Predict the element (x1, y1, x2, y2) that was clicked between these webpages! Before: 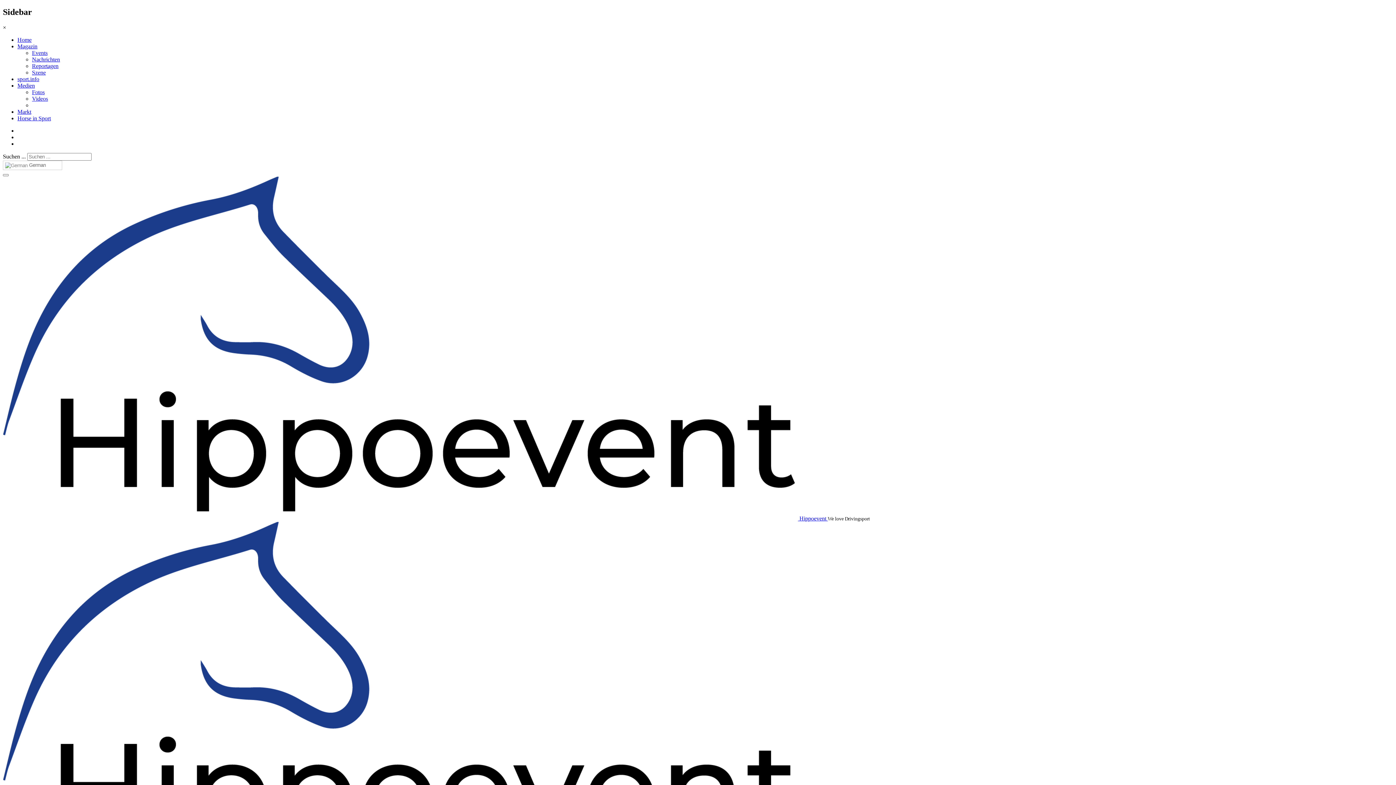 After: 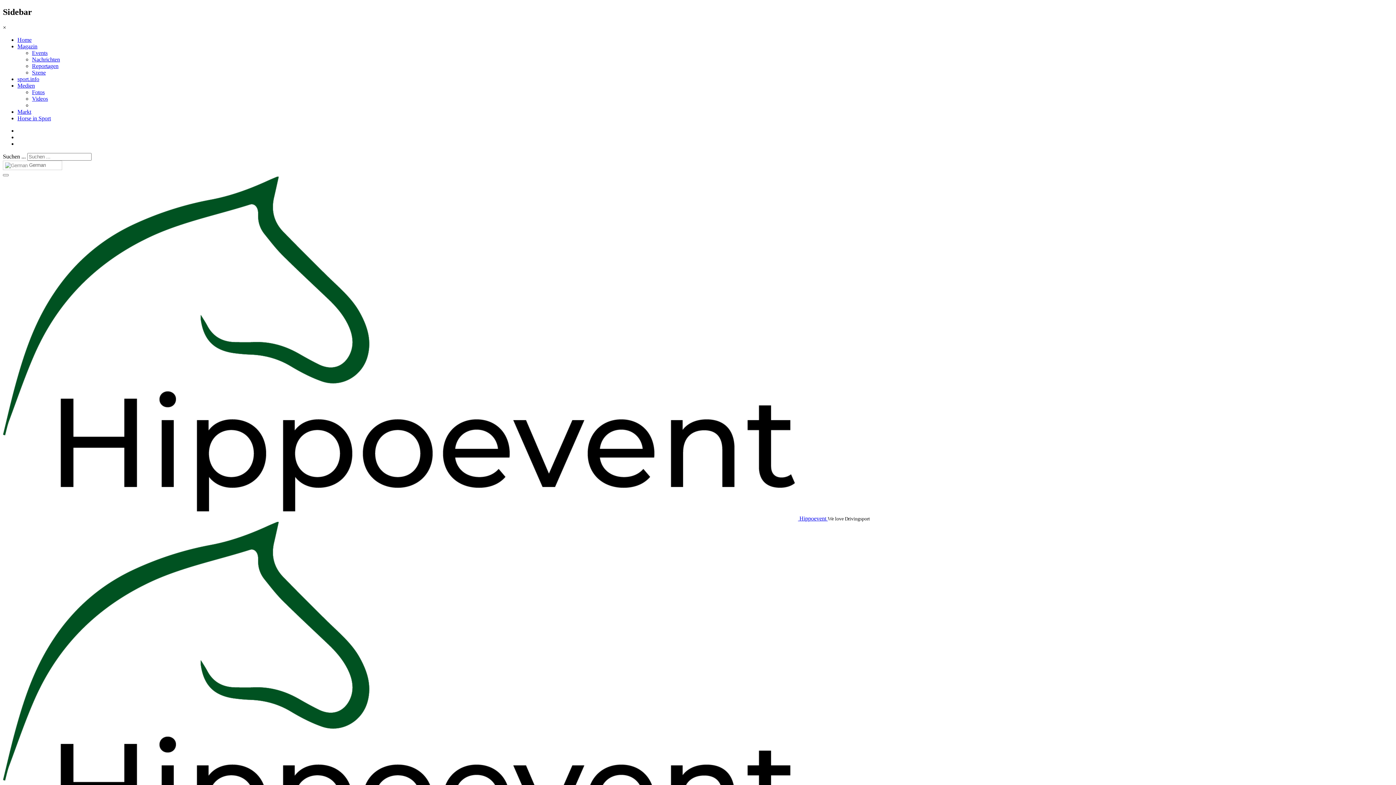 Action: bbox: (17, 43, 37, 49) label: Magazin